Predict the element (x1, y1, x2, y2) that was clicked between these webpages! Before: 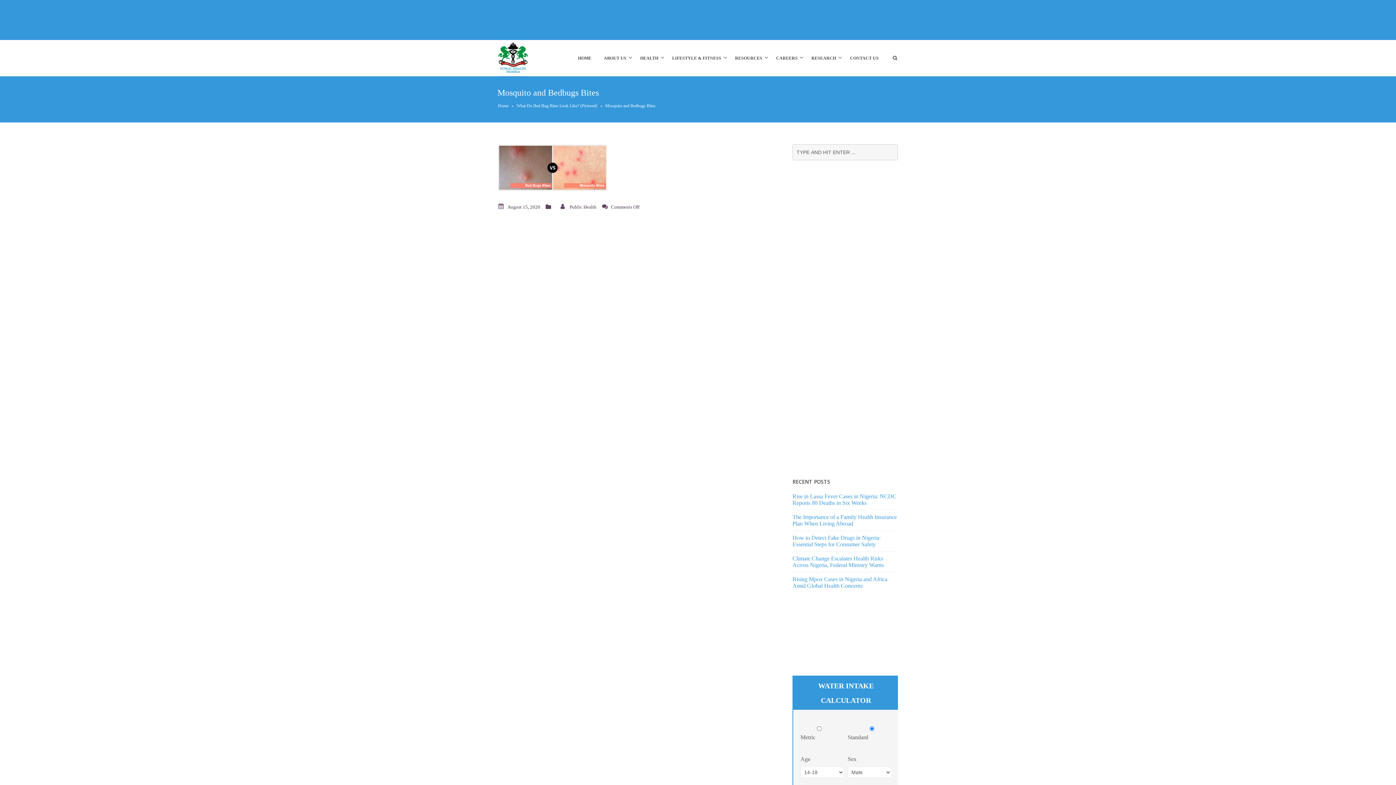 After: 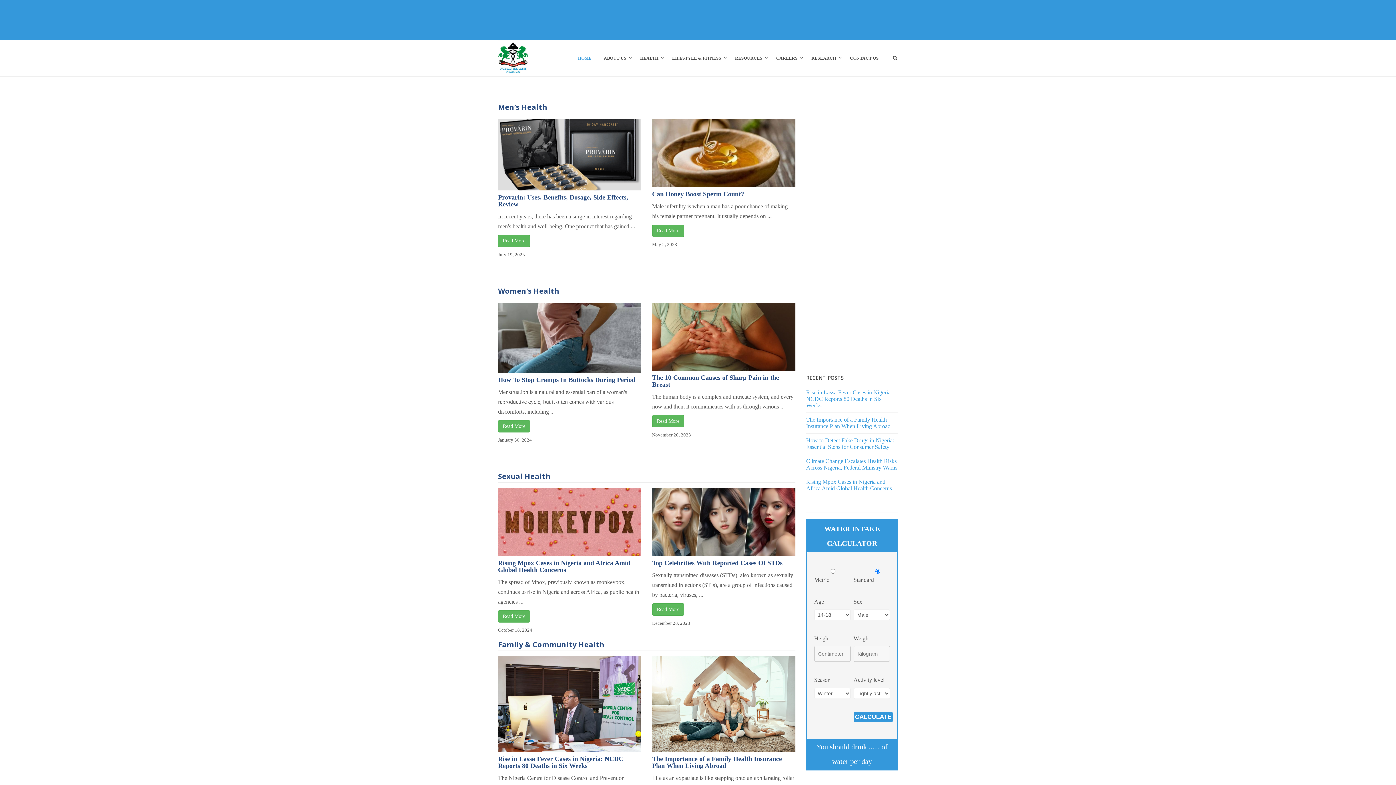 Action: label: HOME bbox: (572, 40, 597, 76)